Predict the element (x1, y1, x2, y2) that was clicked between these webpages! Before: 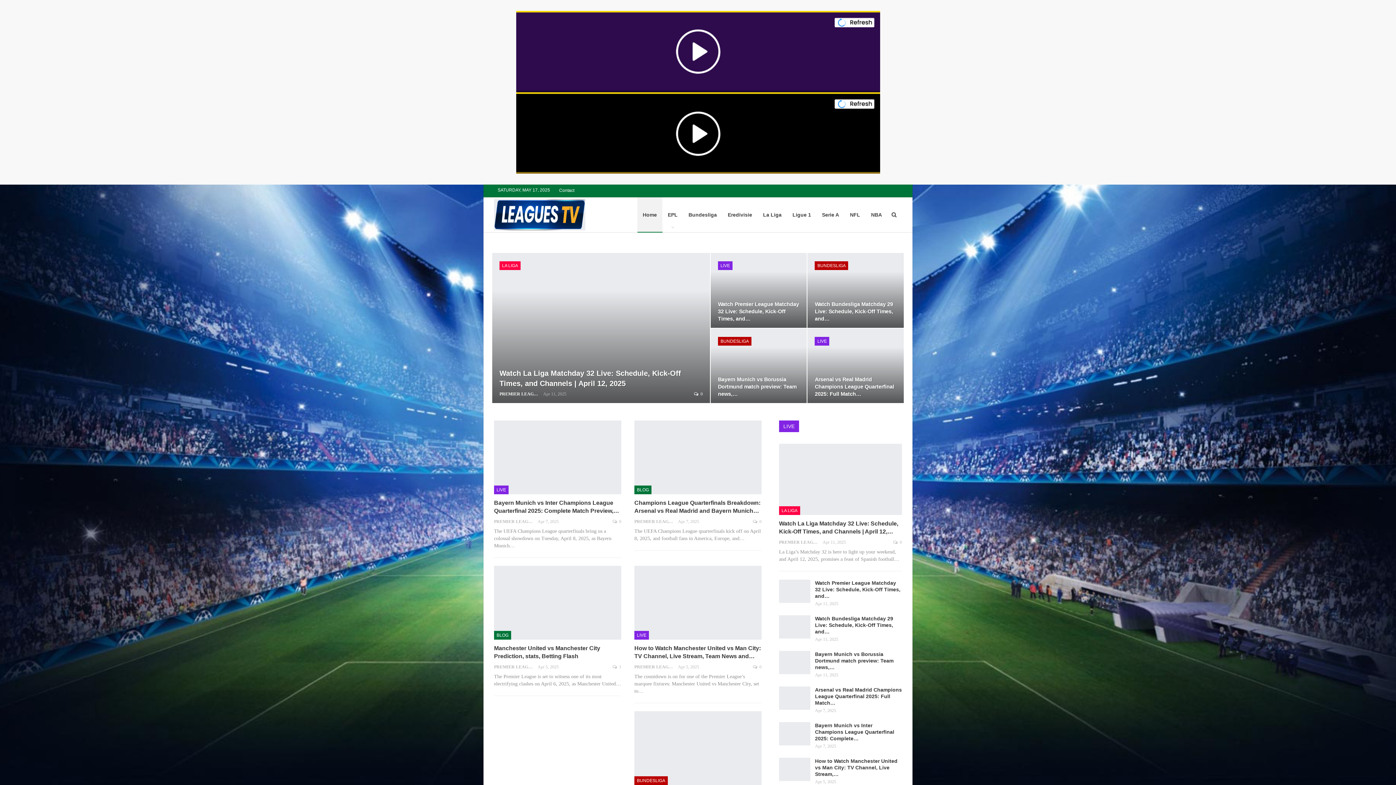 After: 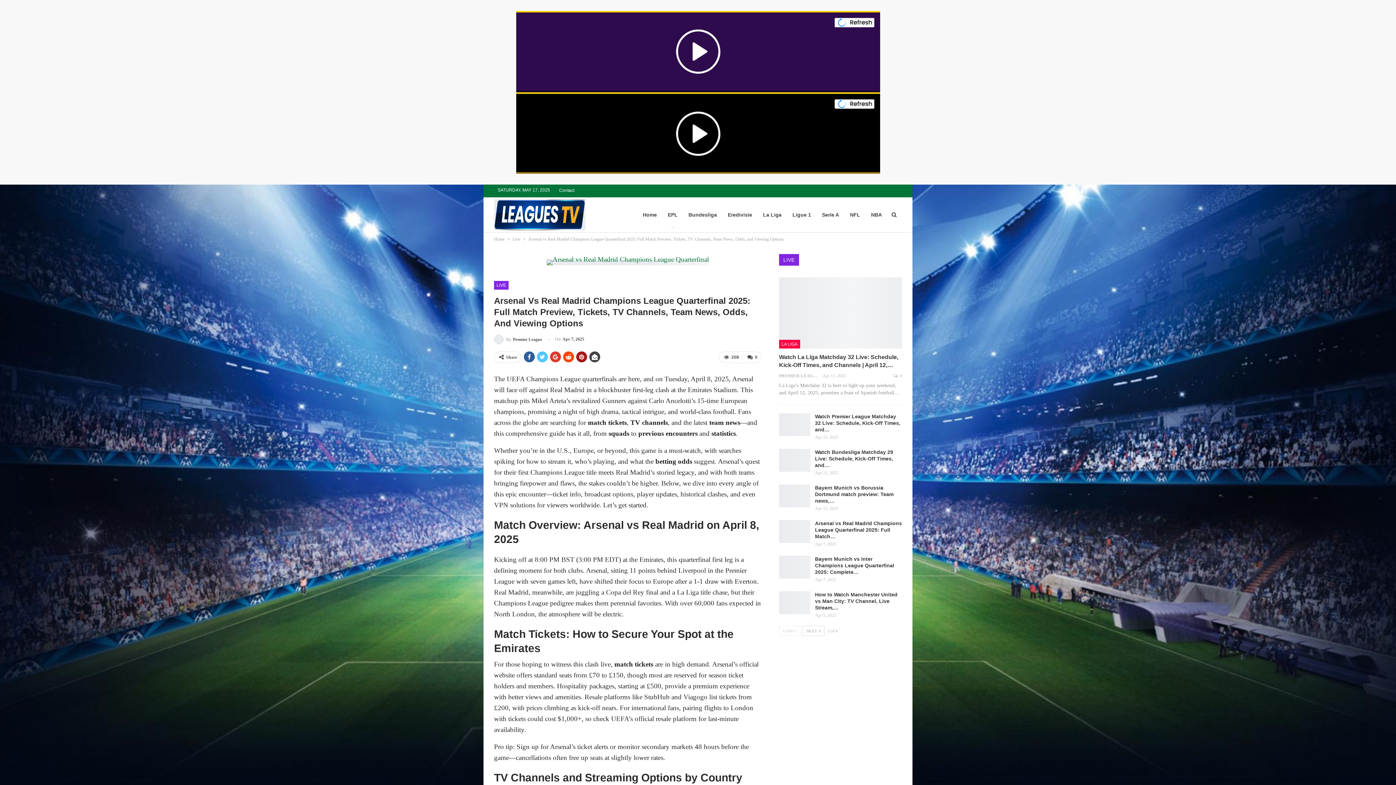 Action: label: Arsenal vs Real Madrid Champions League Quarterfinal 2025: Full Match… bbox: (815, 687, 902, 706)